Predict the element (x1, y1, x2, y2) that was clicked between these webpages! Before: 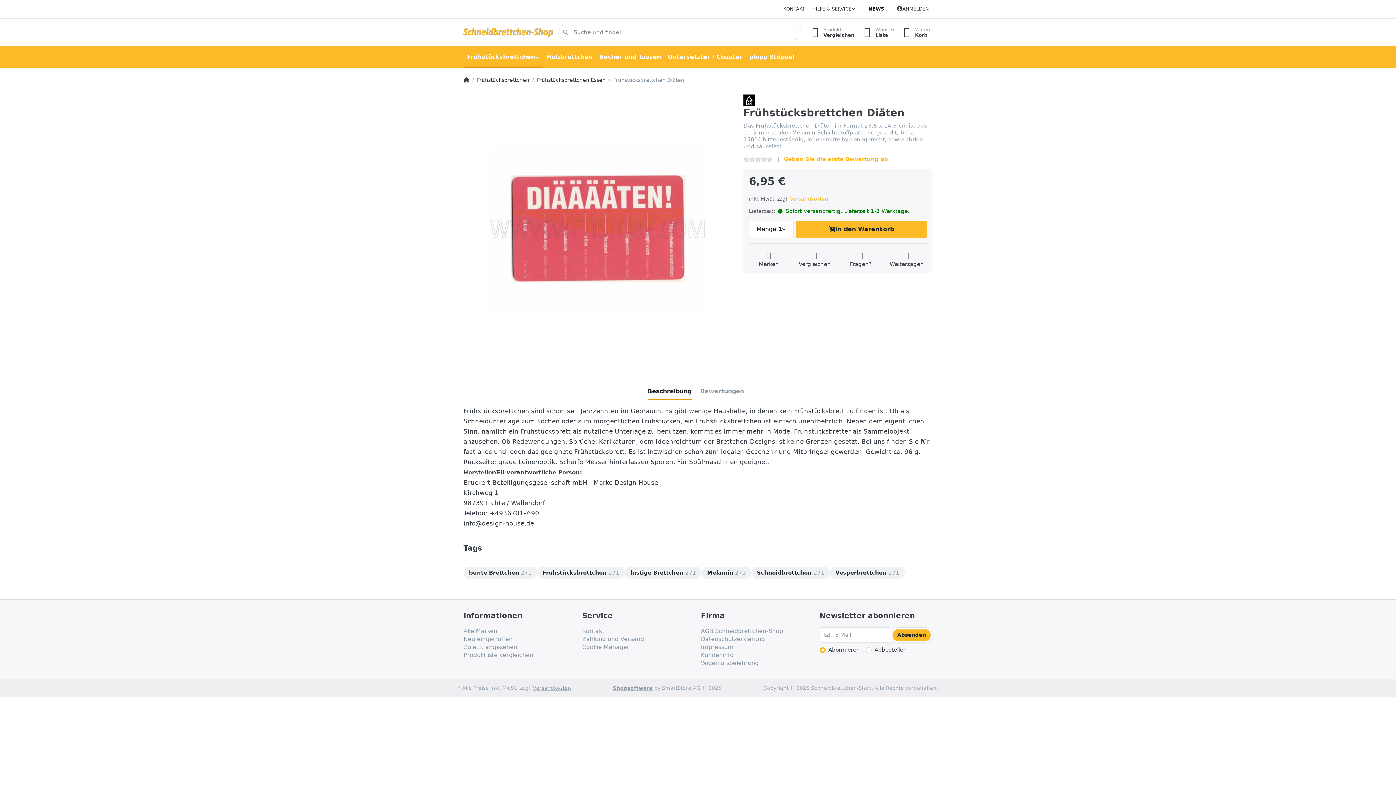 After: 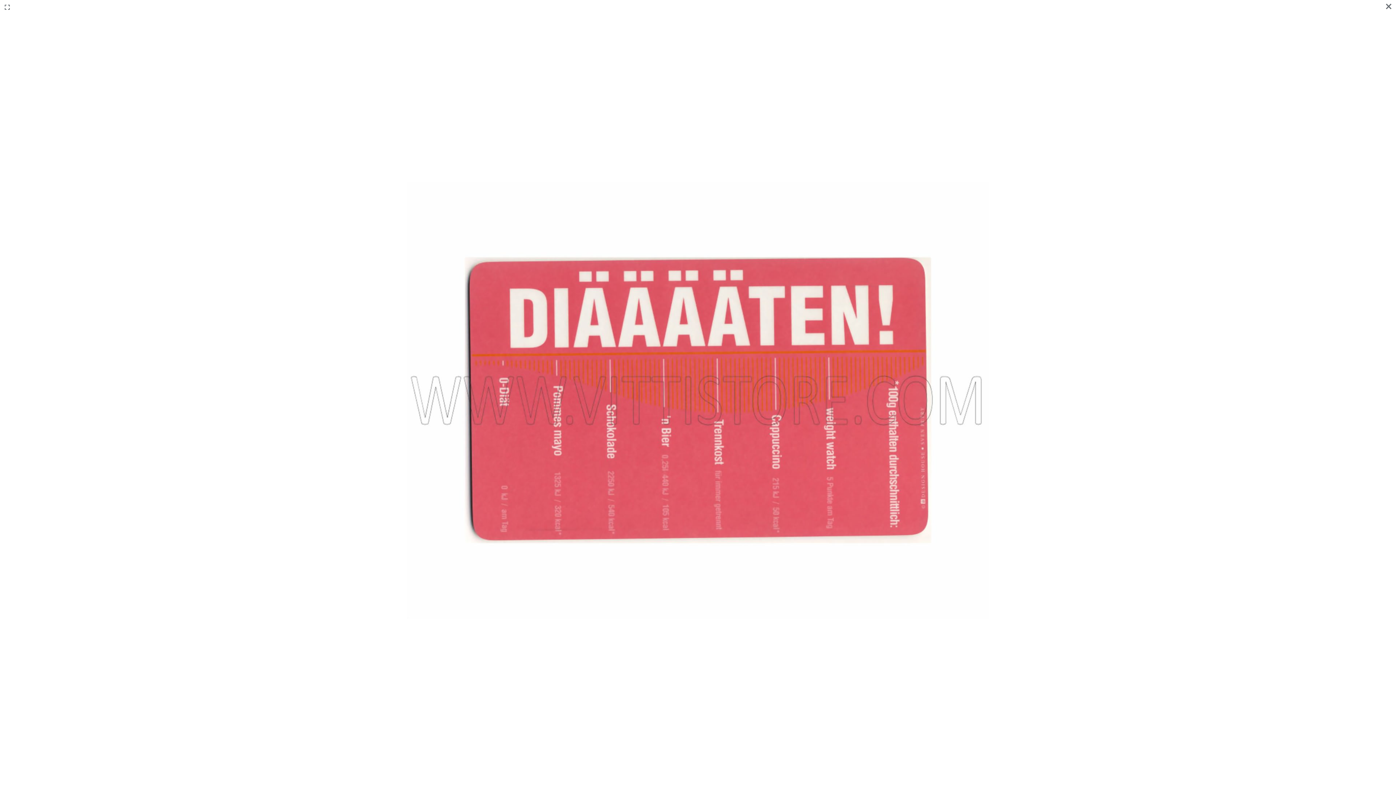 Action: bbox: (463, 94, 732, 363)